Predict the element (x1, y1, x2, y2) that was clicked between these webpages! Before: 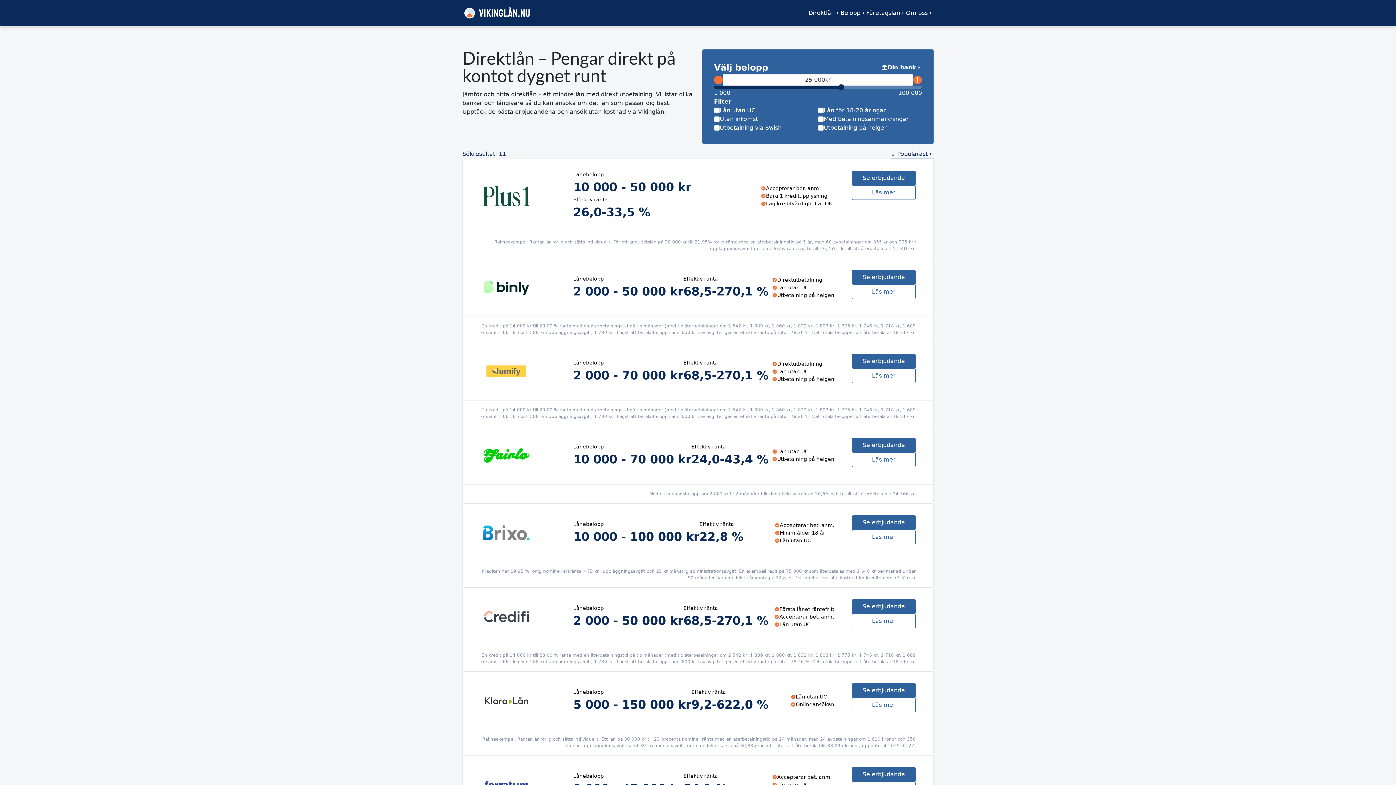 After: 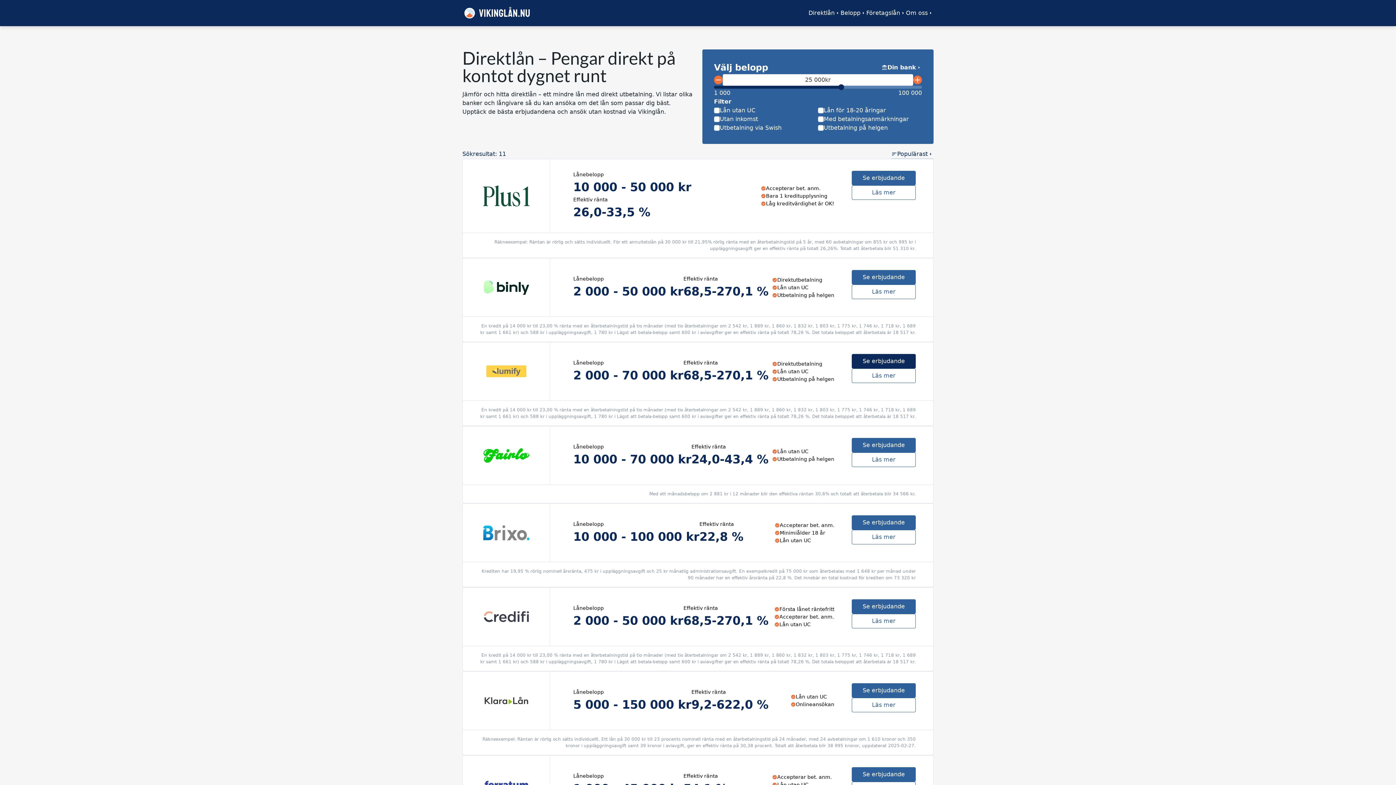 Action: label: Se erbjudande bbox: (852, 354, 916, 368)